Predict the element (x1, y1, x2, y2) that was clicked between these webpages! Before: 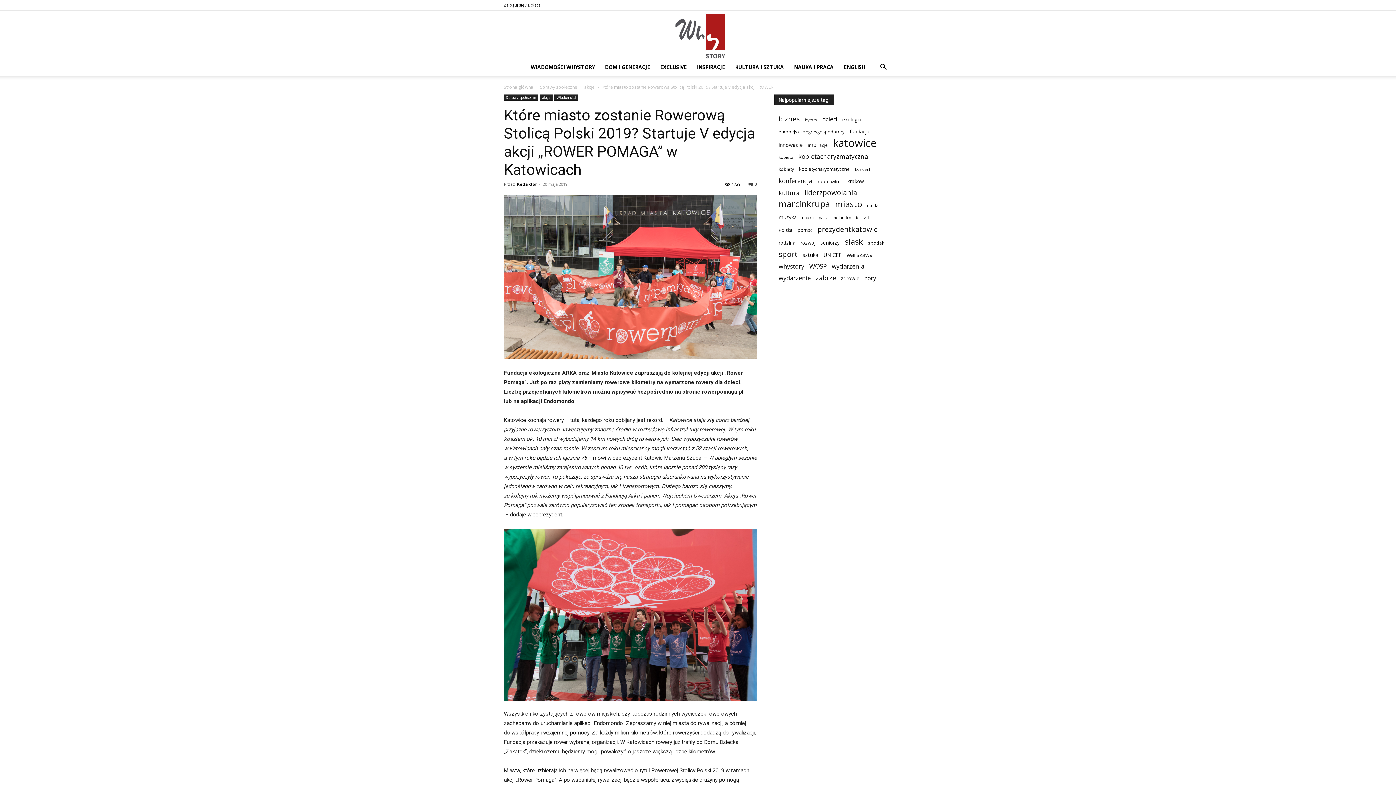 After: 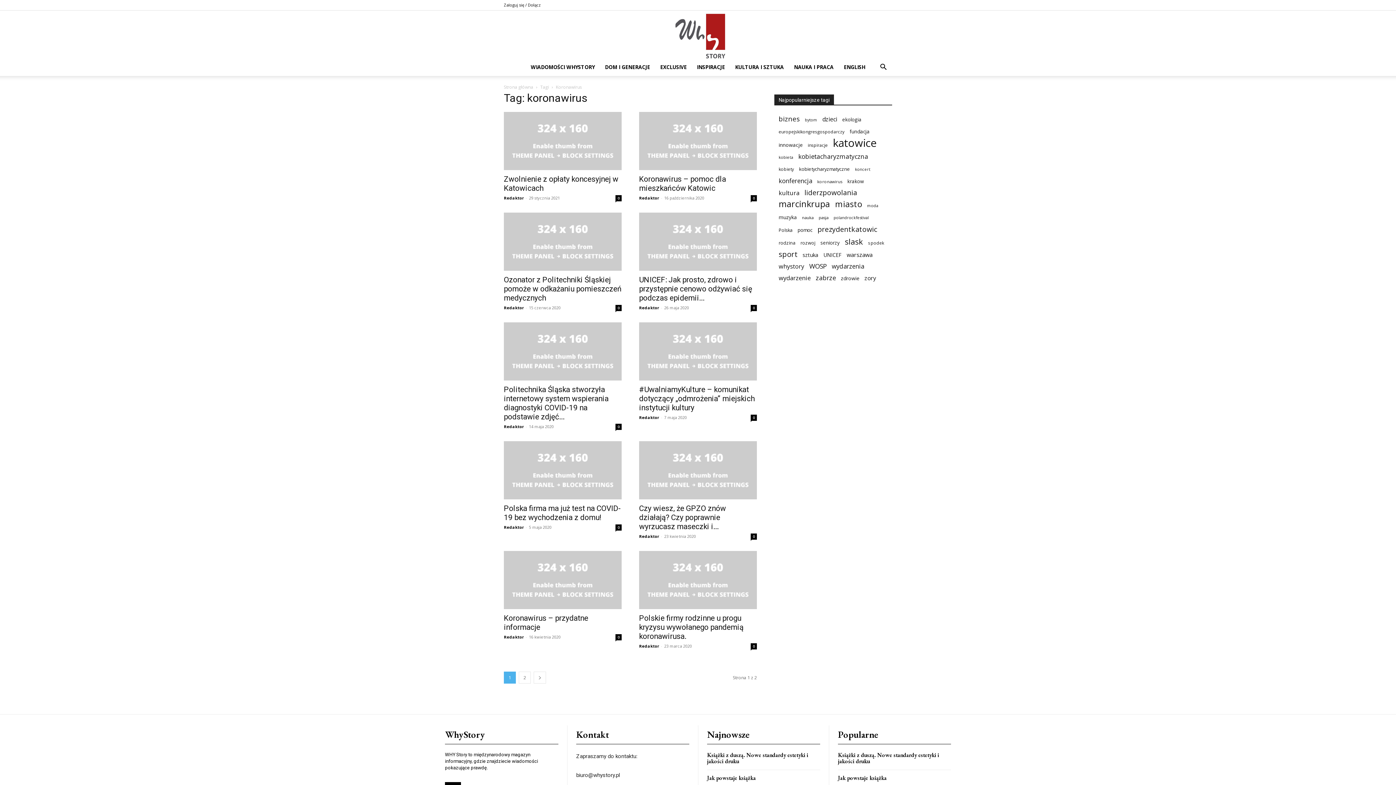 Action: label: koronawirus (13 elementów) bbox: (817, 177, 842, 185)